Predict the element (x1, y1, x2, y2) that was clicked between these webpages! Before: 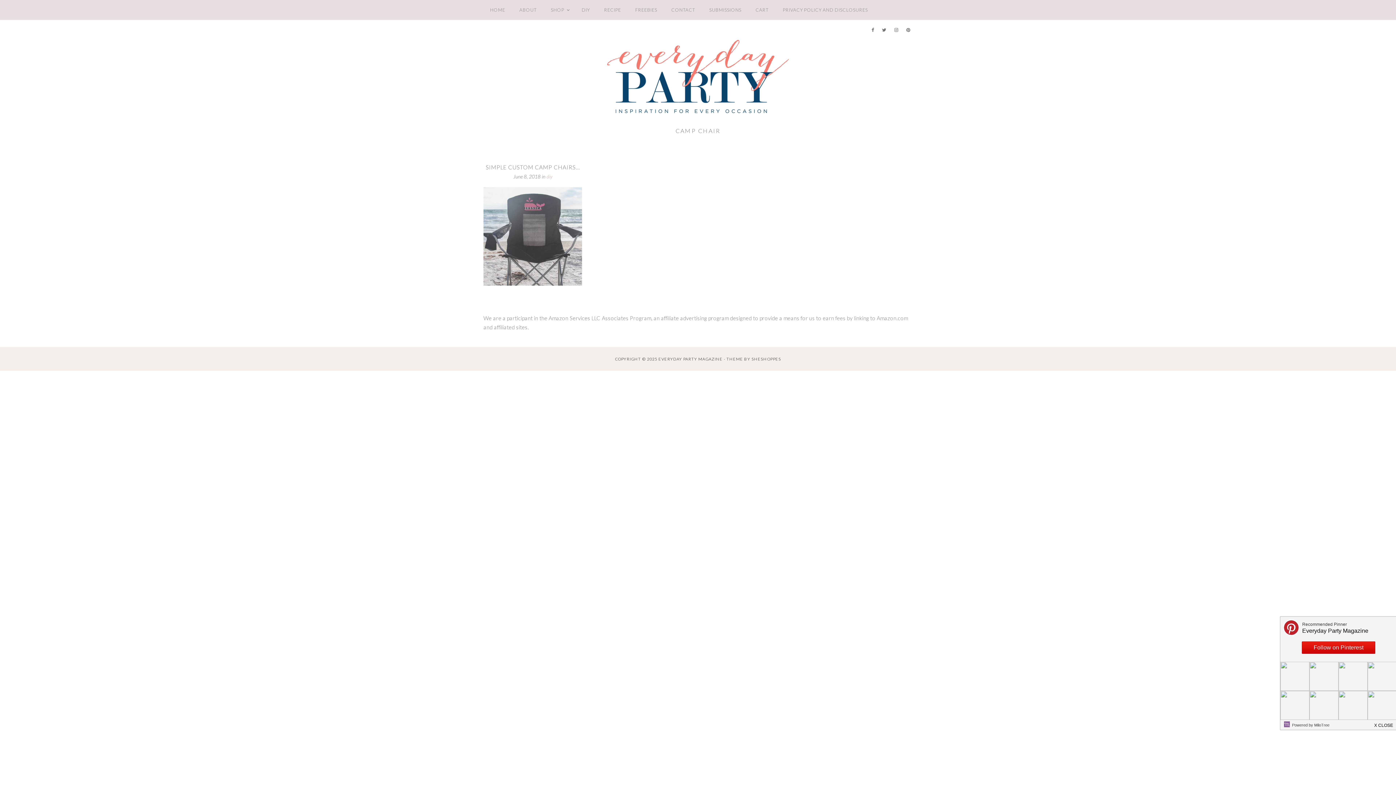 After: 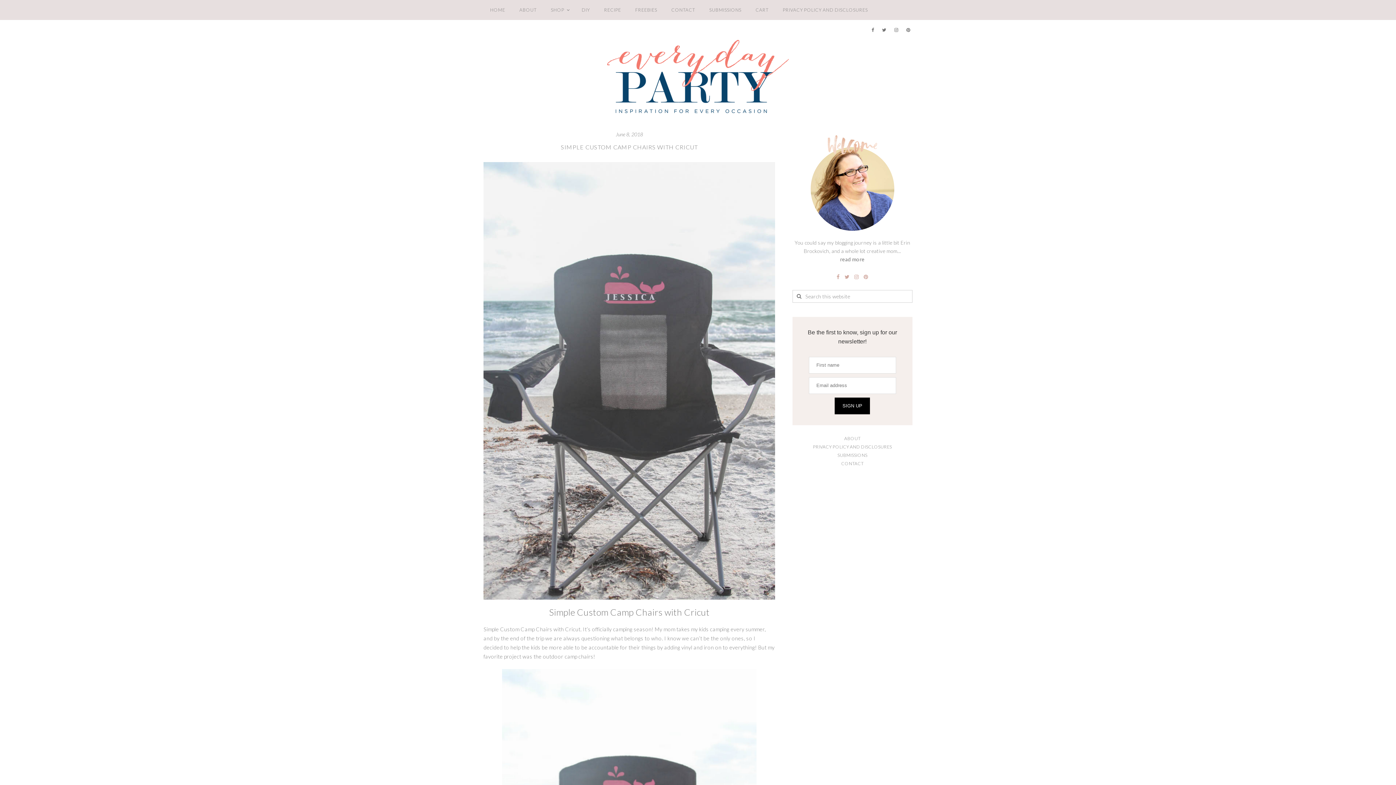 Action: bbox: (483, 187, 582, 285)